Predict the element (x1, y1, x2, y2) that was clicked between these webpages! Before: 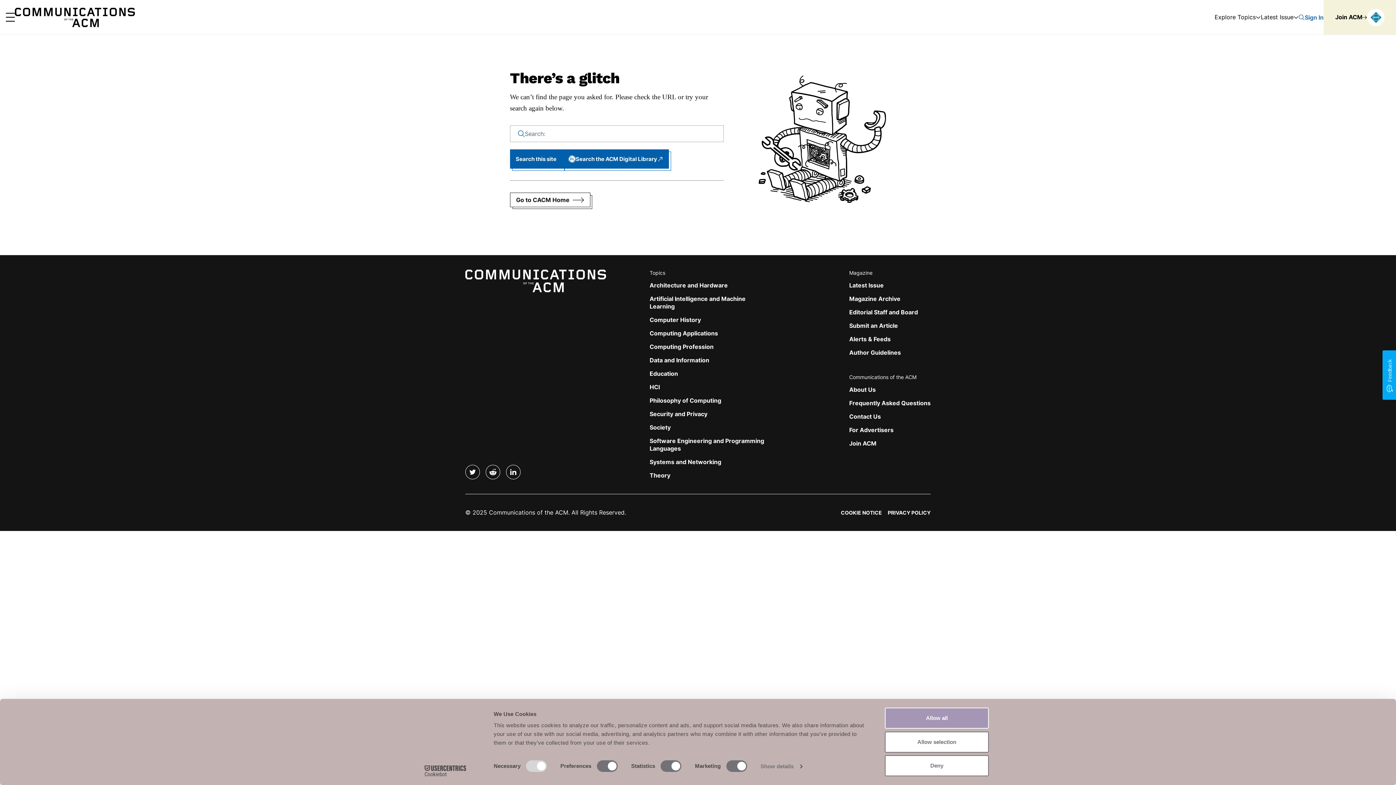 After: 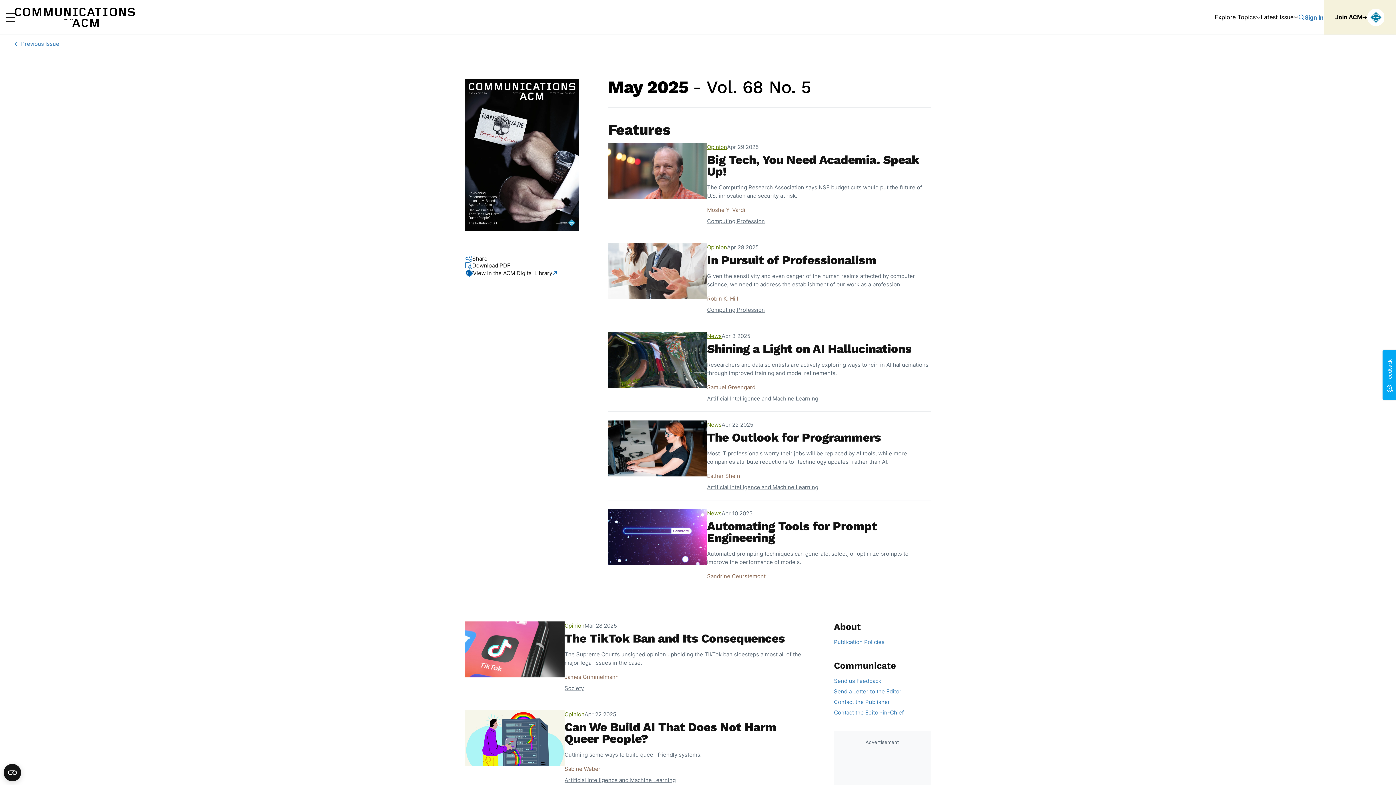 Action: bbox: (849, 281, 884, 289) label: Latest Issue